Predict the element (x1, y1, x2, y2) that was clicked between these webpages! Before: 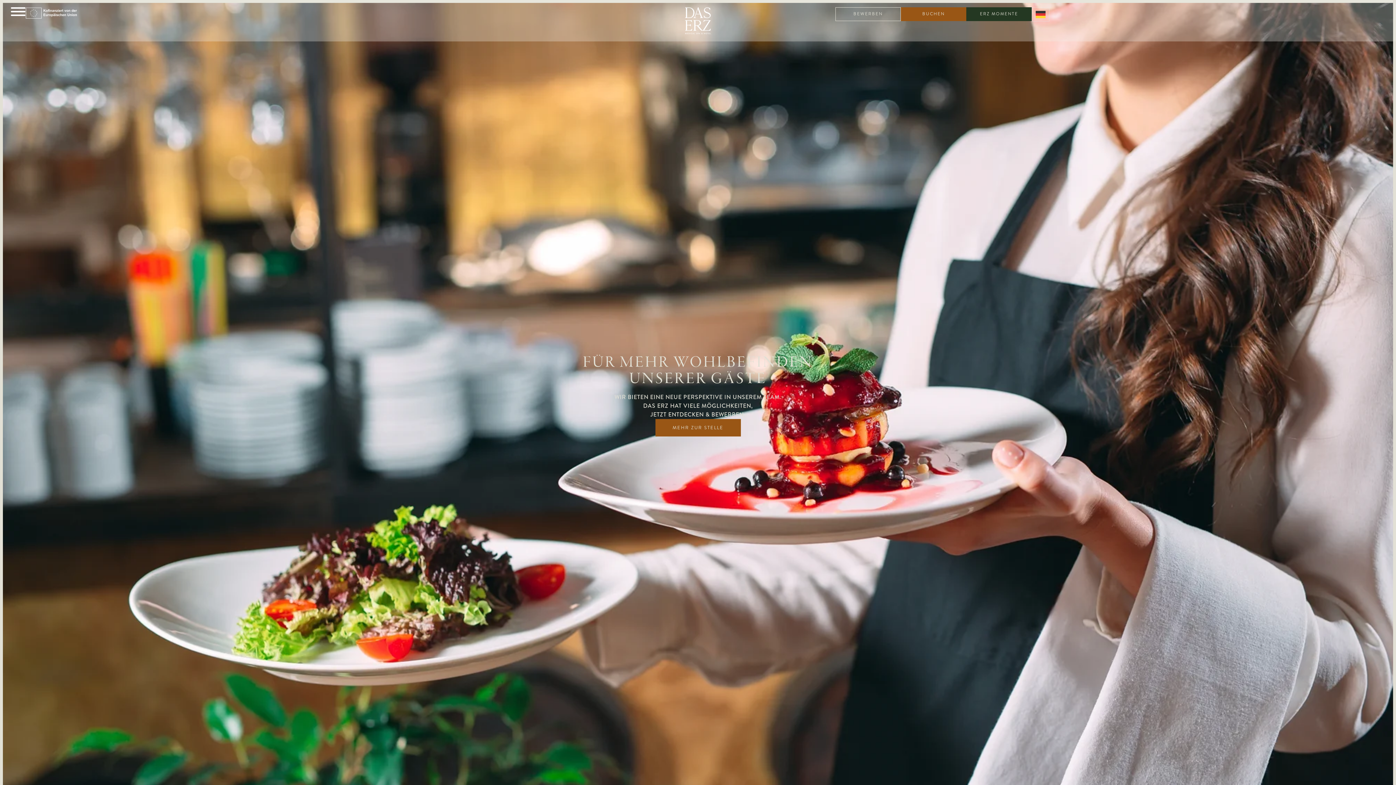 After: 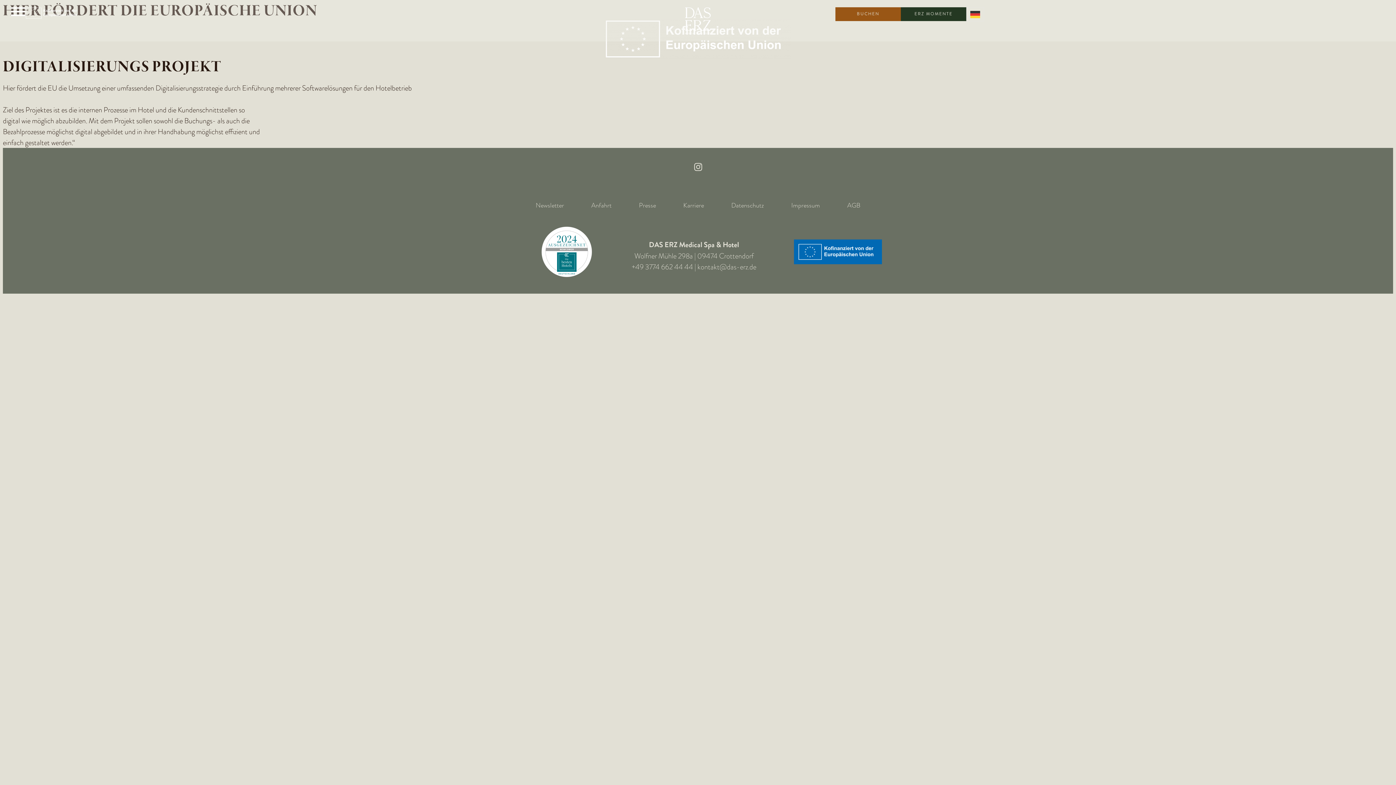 Action: bbox: (25, 7, 80, 18)